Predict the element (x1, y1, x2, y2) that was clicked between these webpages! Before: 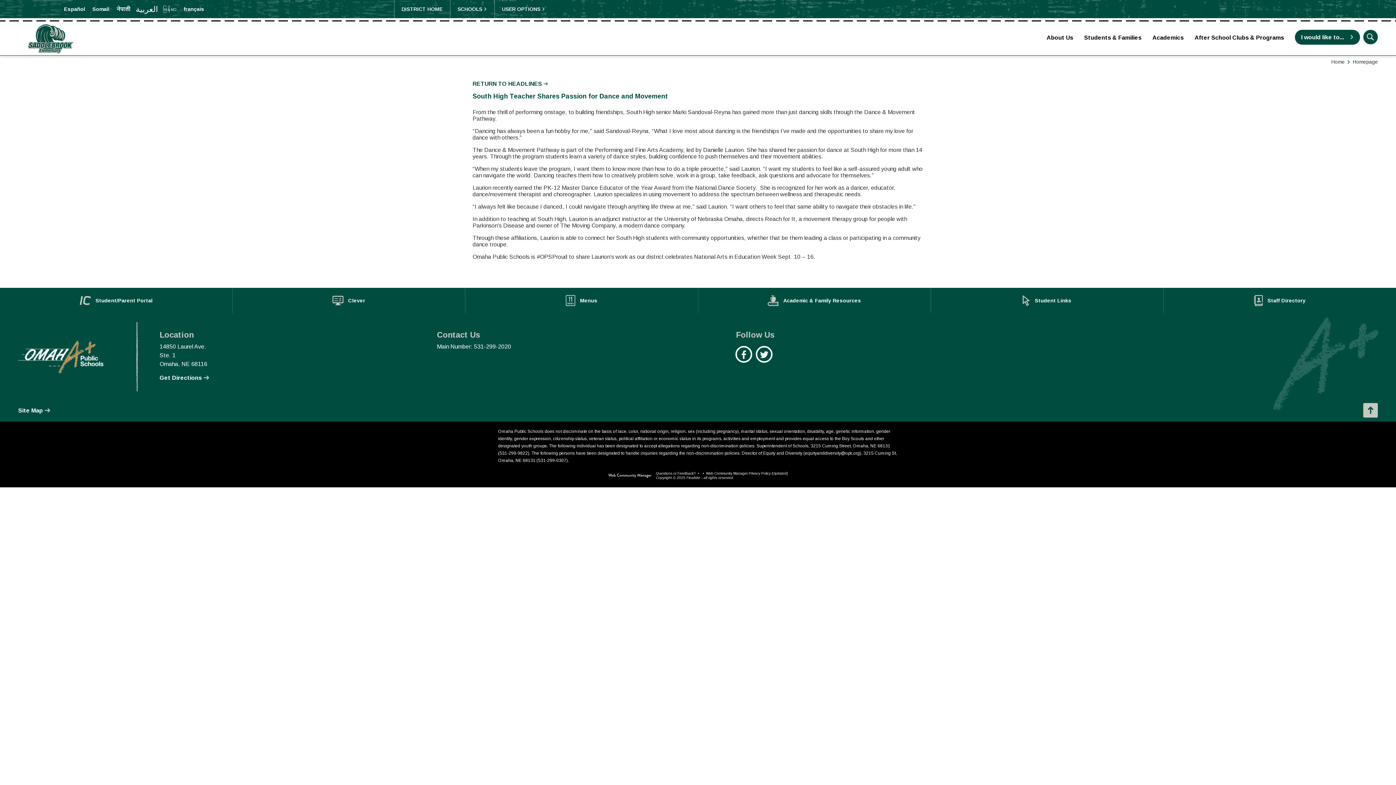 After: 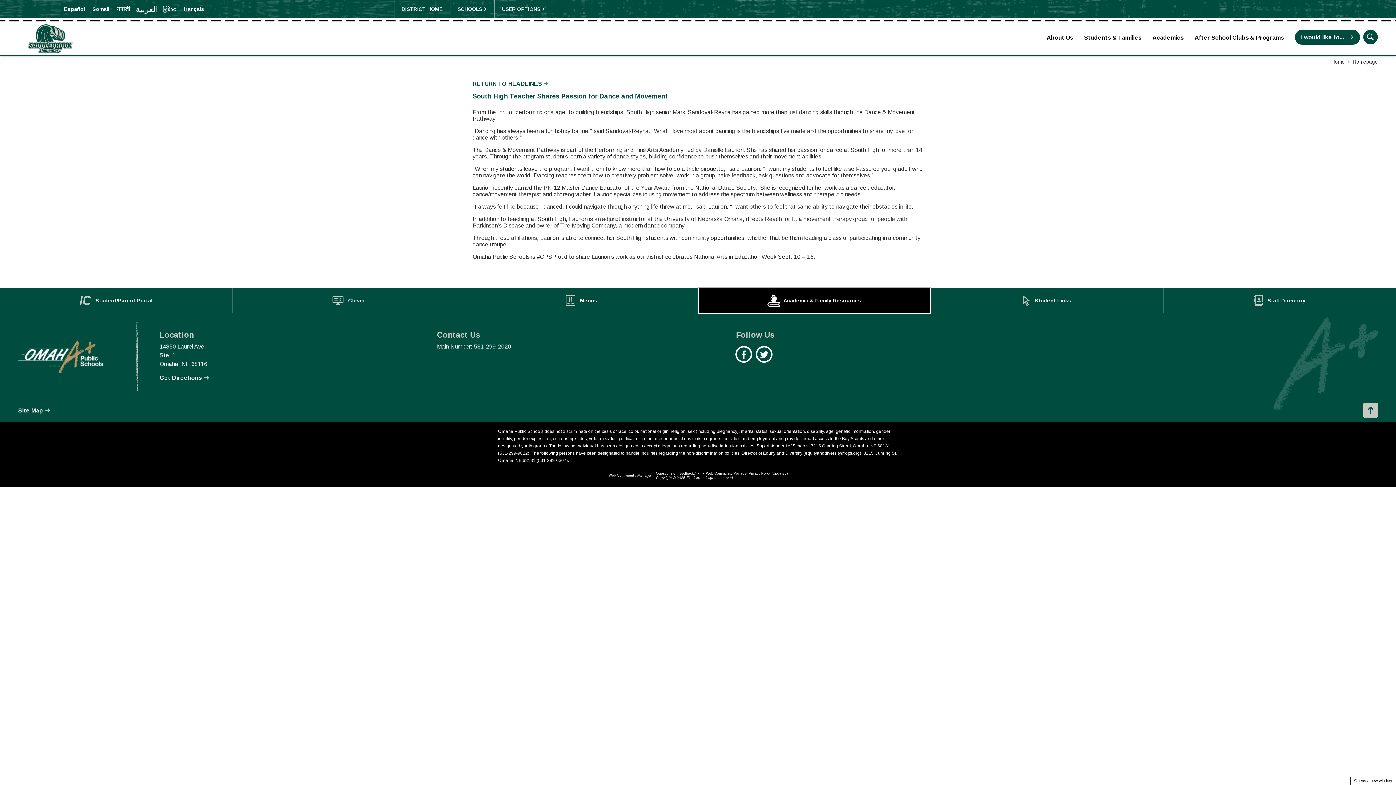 Action: label: Academic & Family Resources - Opens a new window bbox: (698, 288, 930, 313)